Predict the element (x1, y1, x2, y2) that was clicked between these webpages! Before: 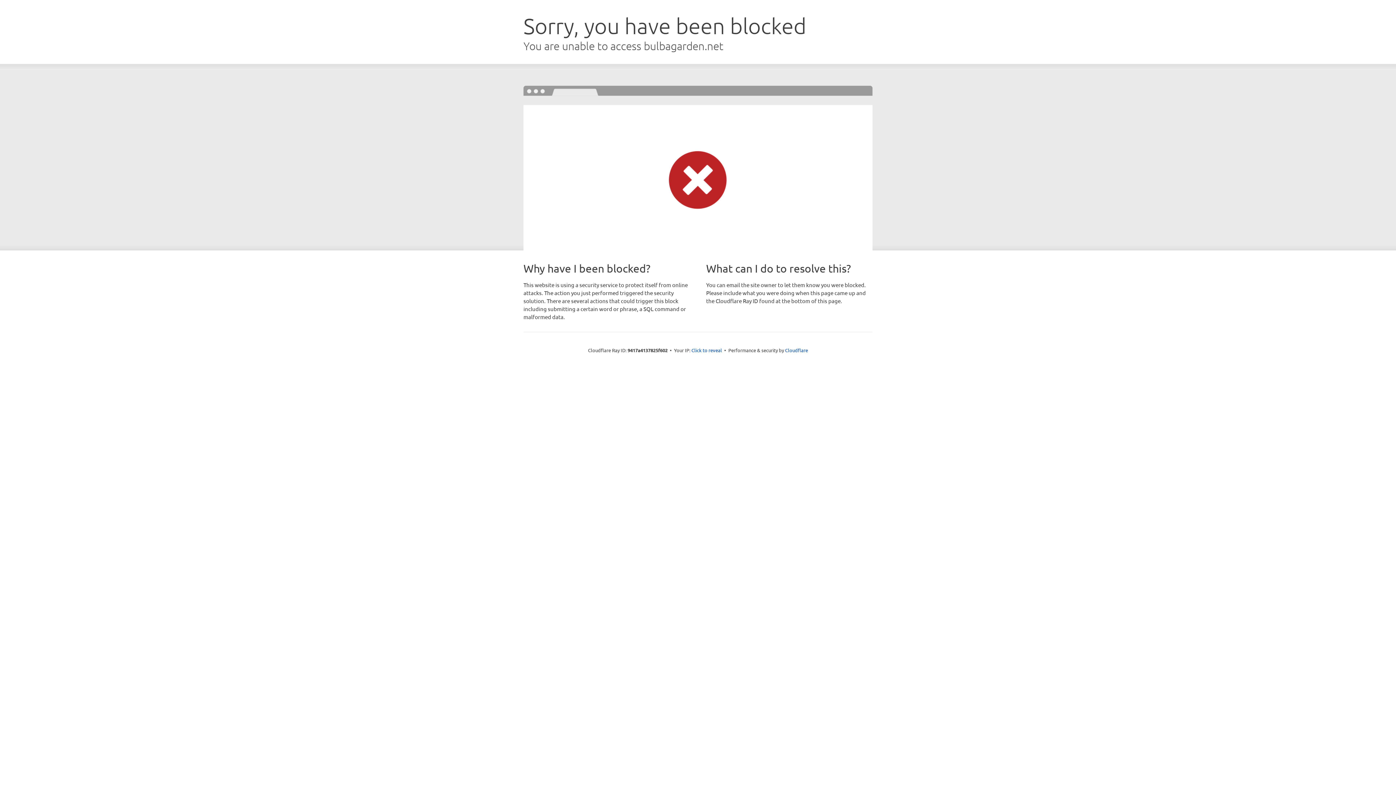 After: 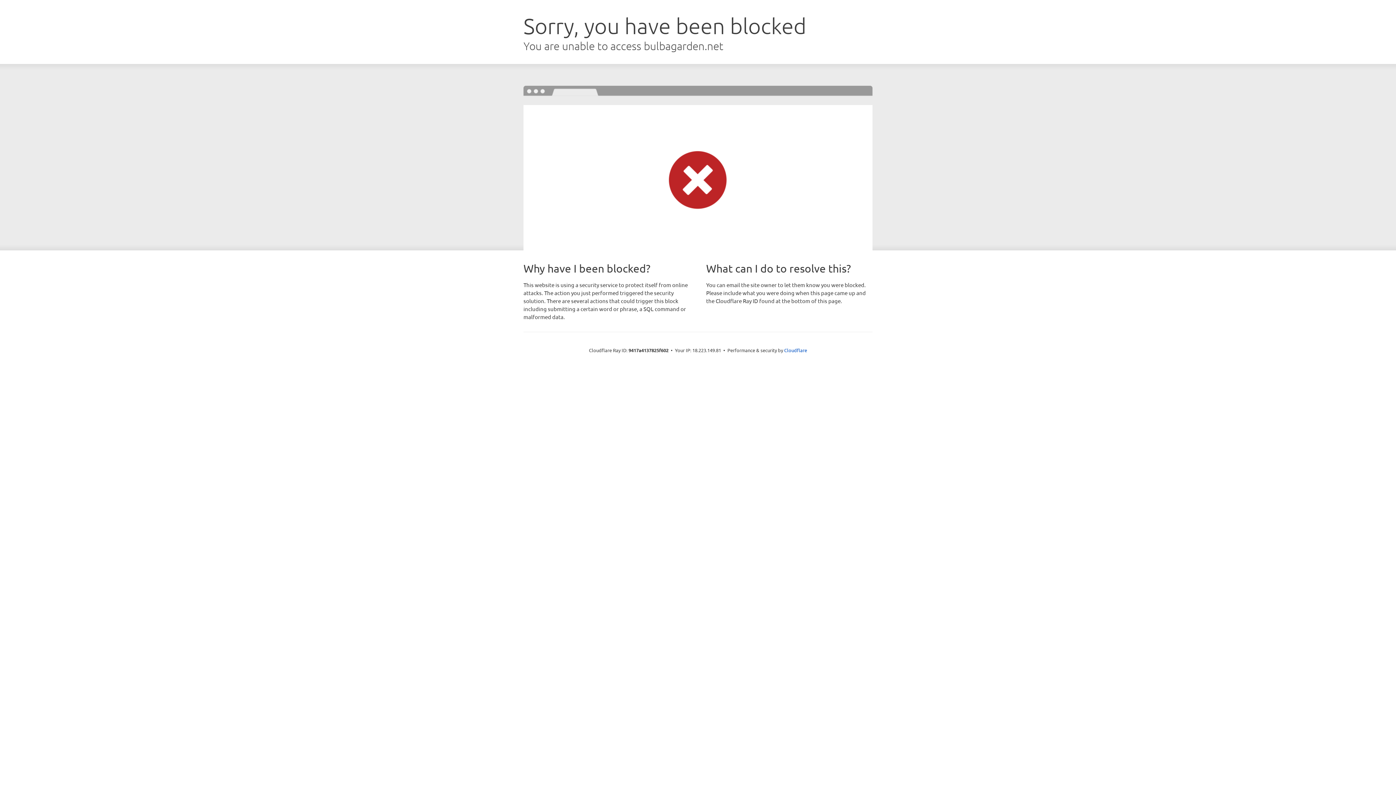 Action: bbox: (691, 346, 722, 353) label: Click to reveal